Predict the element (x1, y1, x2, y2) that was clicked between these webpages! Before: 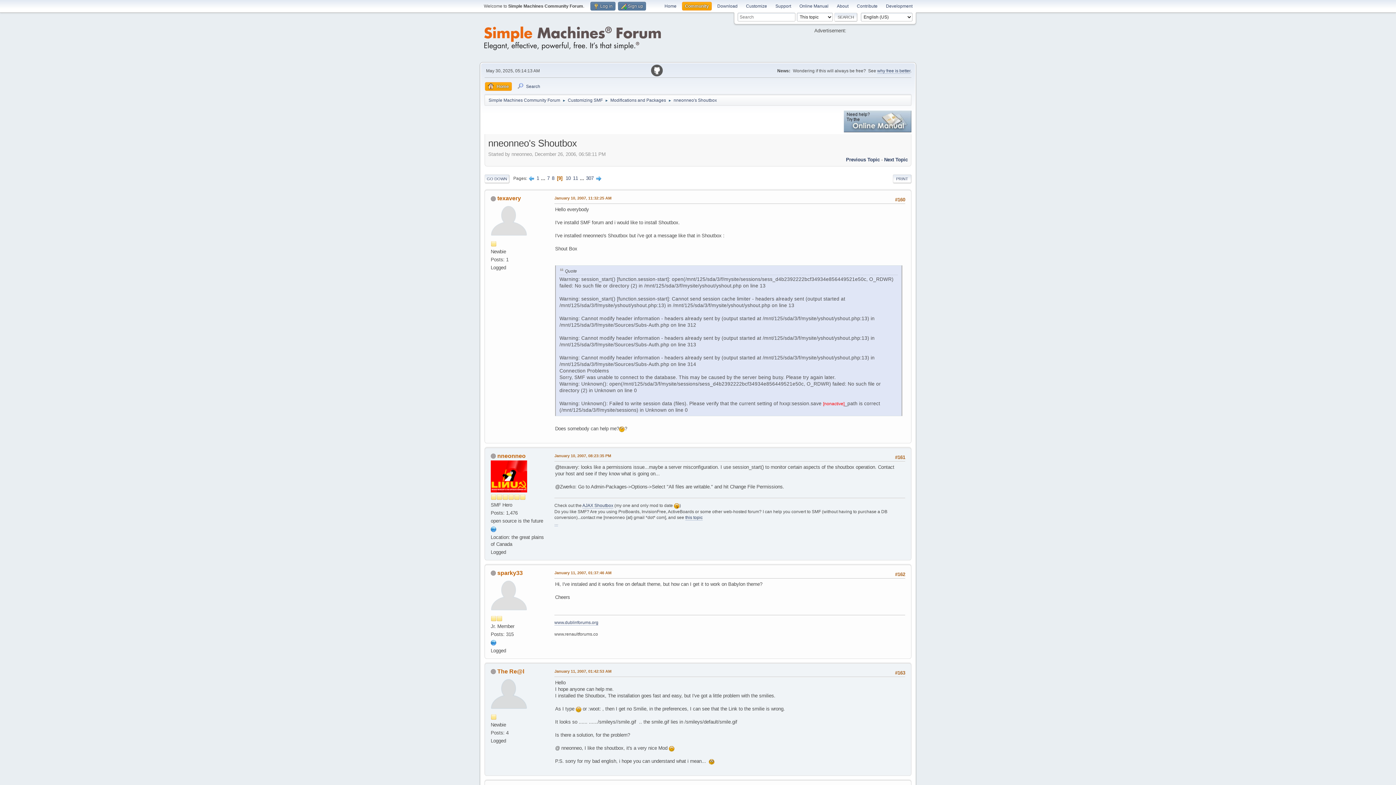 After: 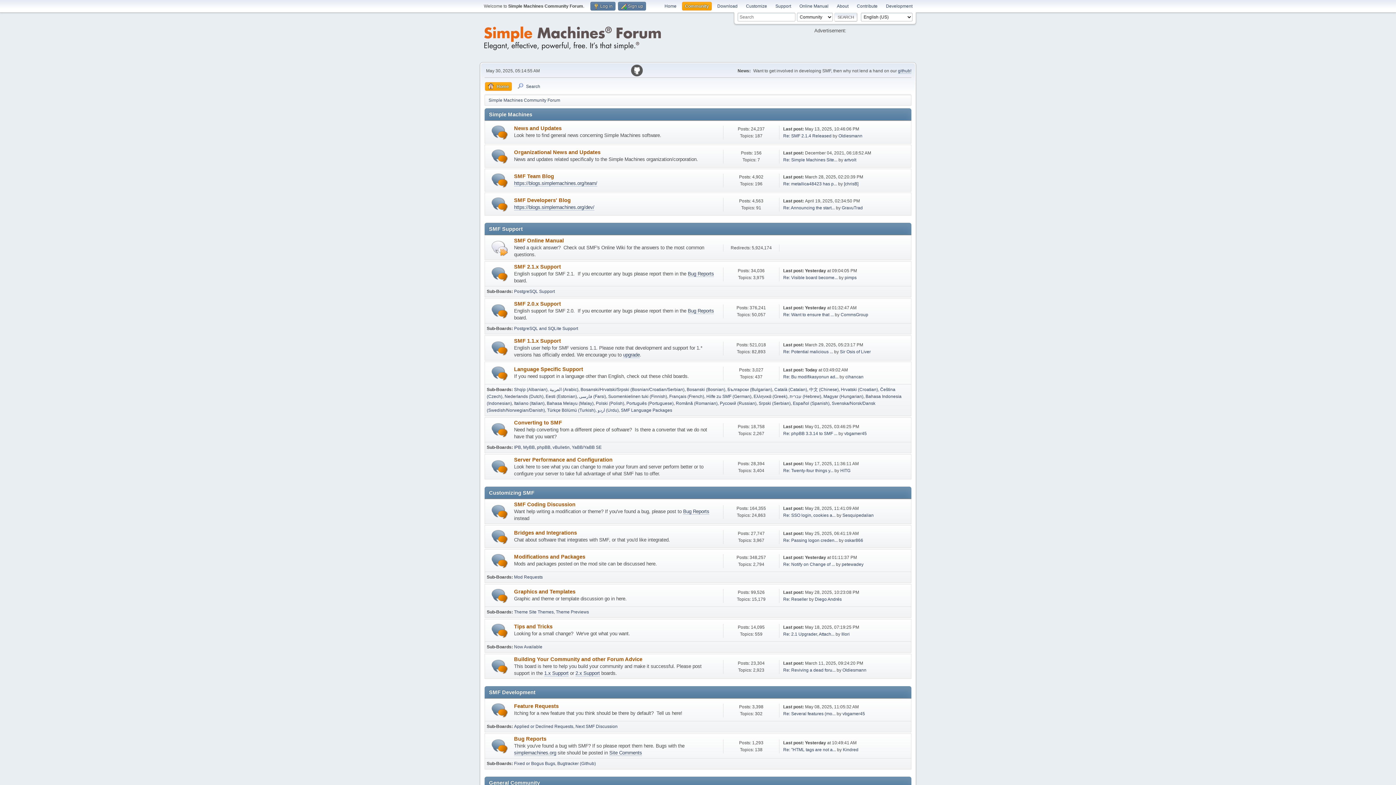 Action: bbox: (488, 93, 560, 104) label: Simple Machines Community Forum